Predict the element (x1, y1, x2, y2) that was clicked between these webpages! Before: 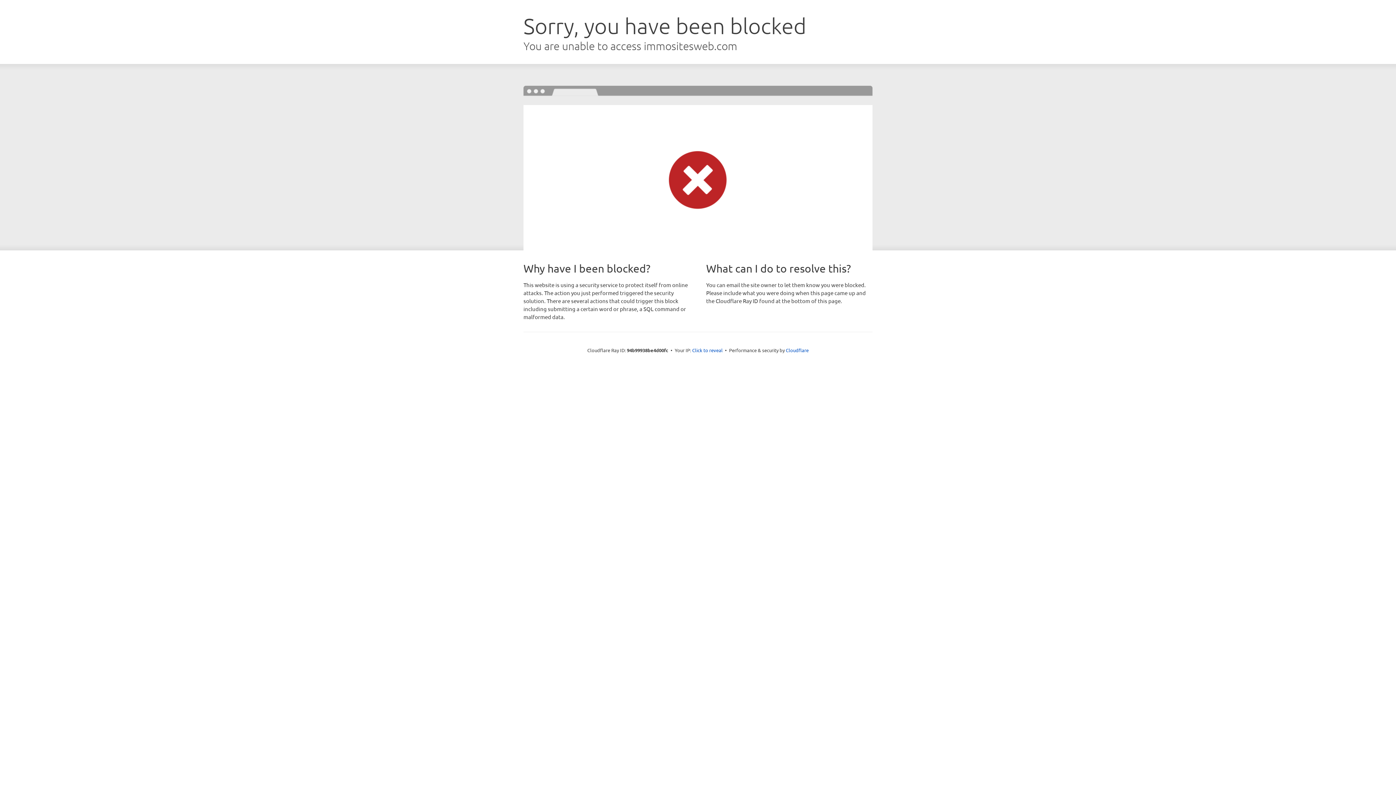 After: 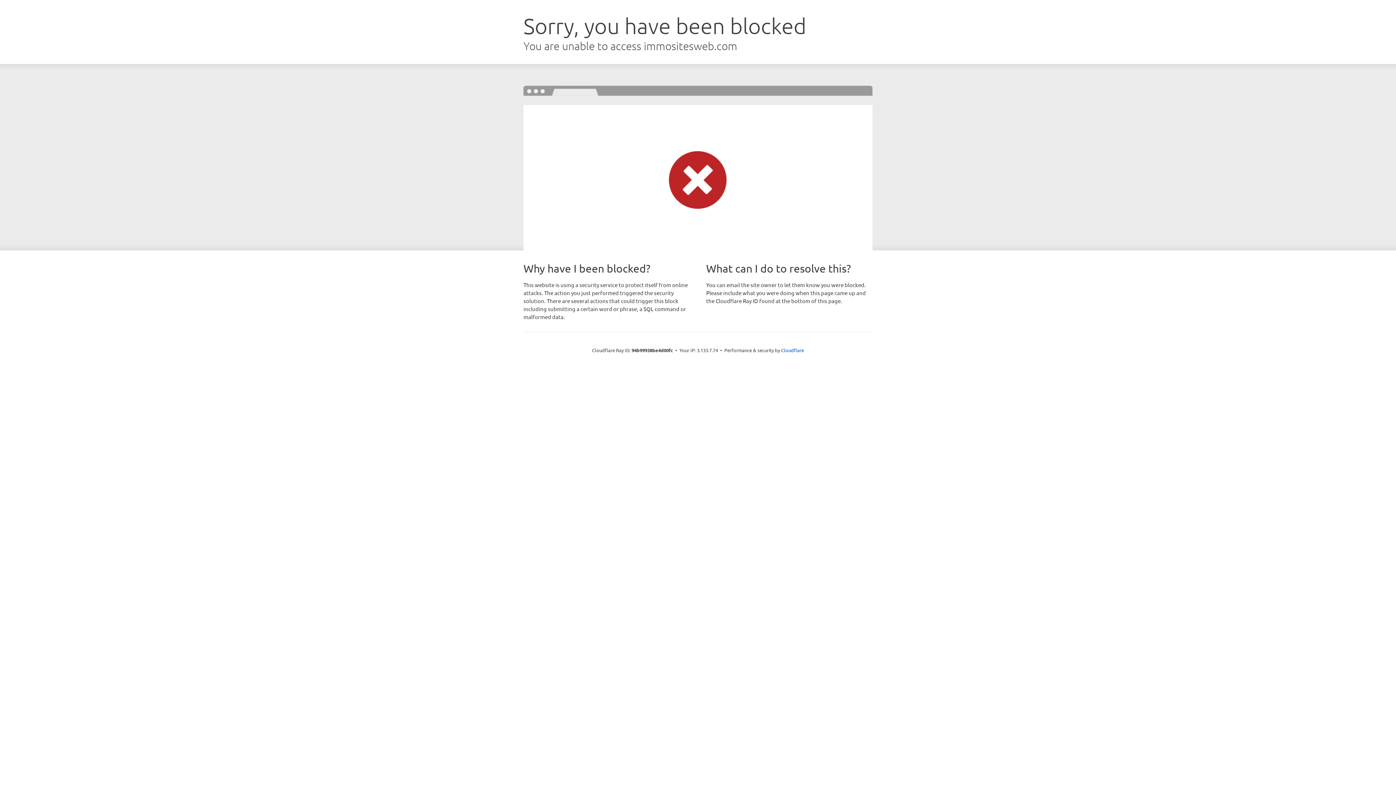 Action: bbox: (692, 346, 722, 353) label: Click to reveal